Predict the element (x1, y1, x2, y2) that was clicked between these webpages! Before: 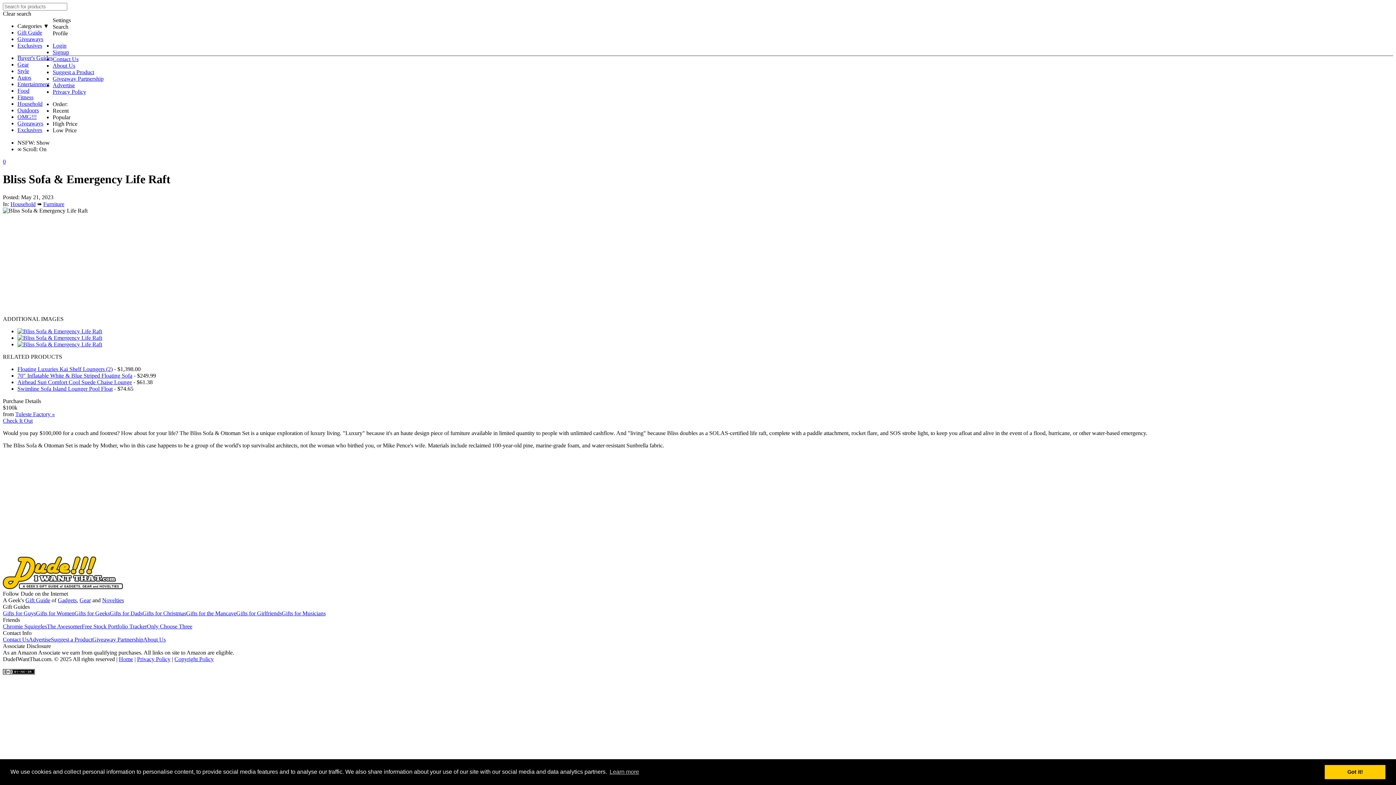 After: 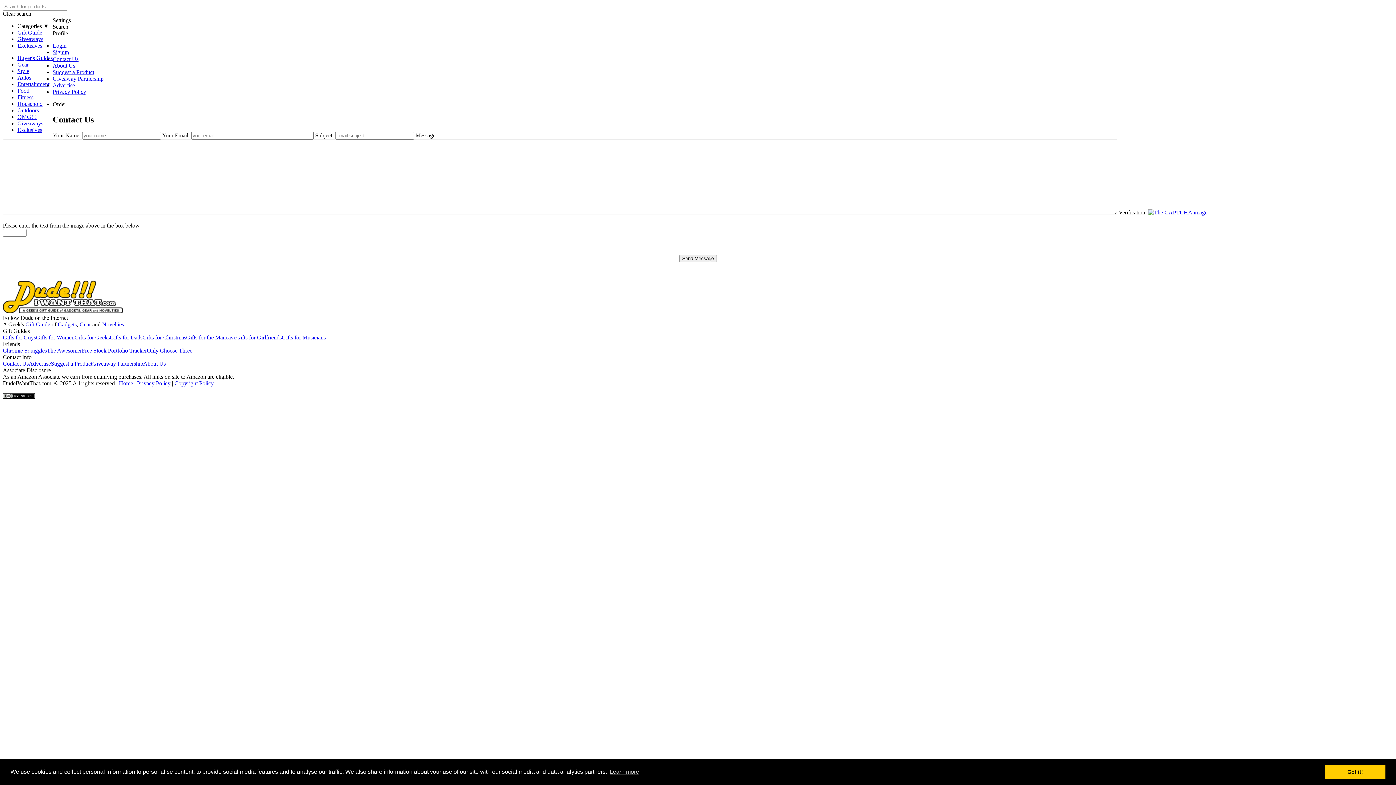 Action: label: Contact Us bbox: (2, 636, 28, 642)